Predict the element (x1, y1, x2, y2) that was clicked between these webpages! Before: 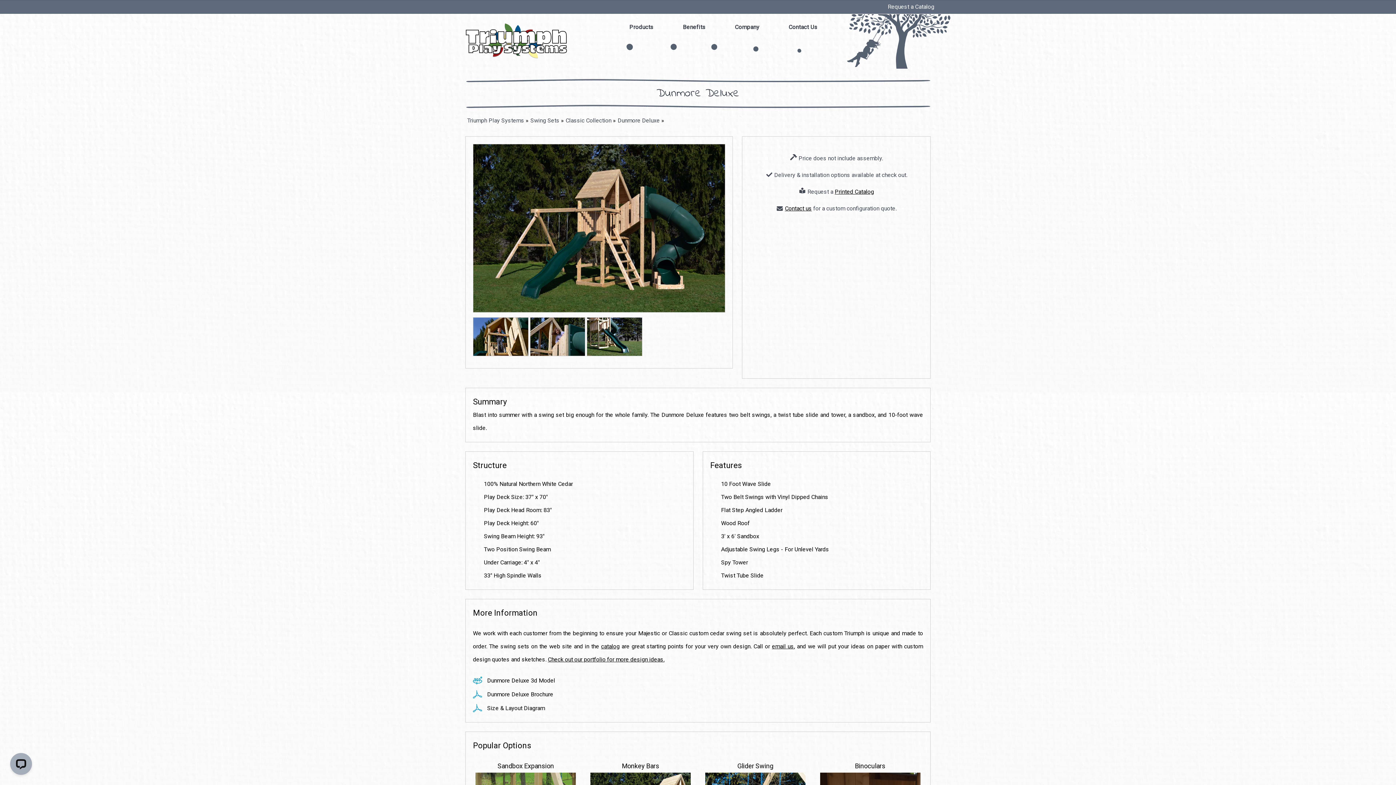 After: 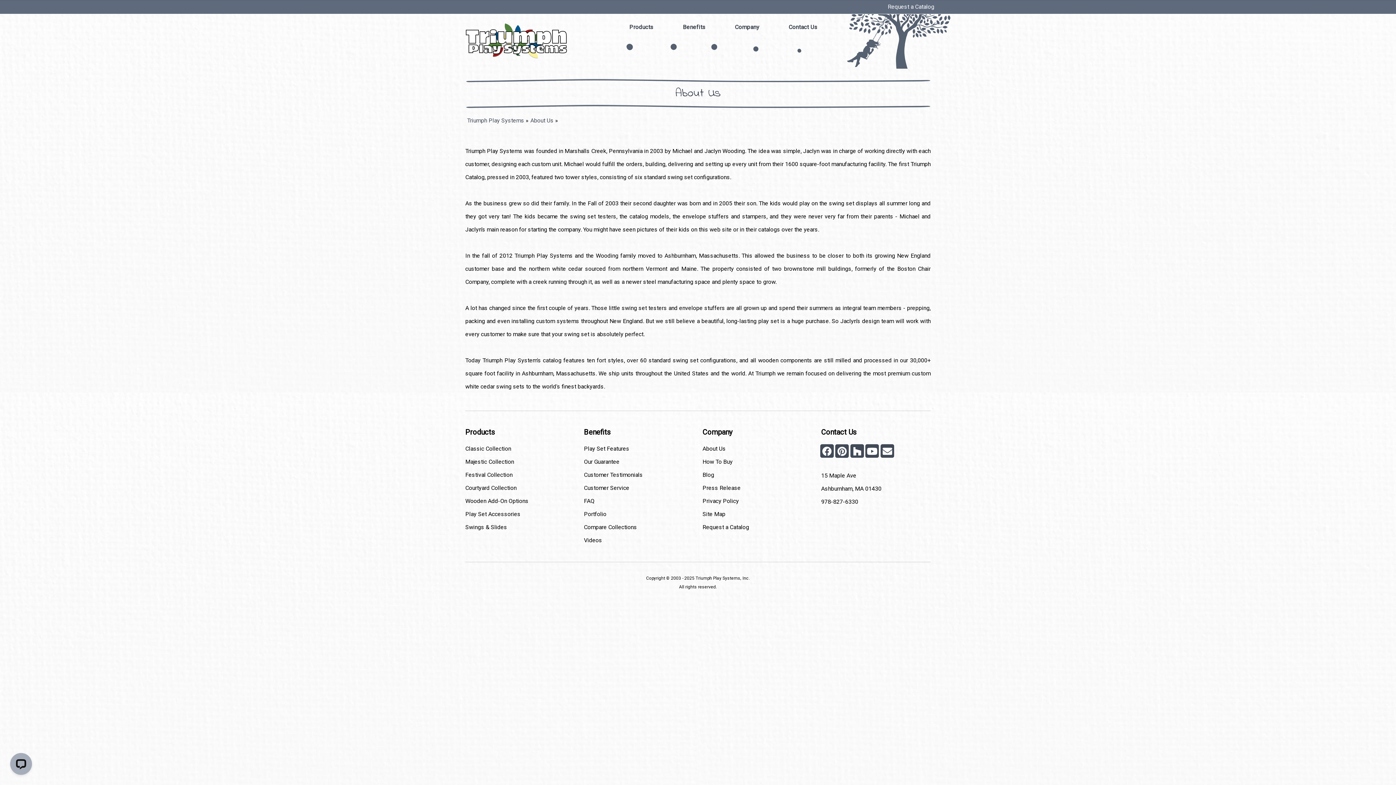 Action: bbox: (729, 20, 782, 33) label: Company